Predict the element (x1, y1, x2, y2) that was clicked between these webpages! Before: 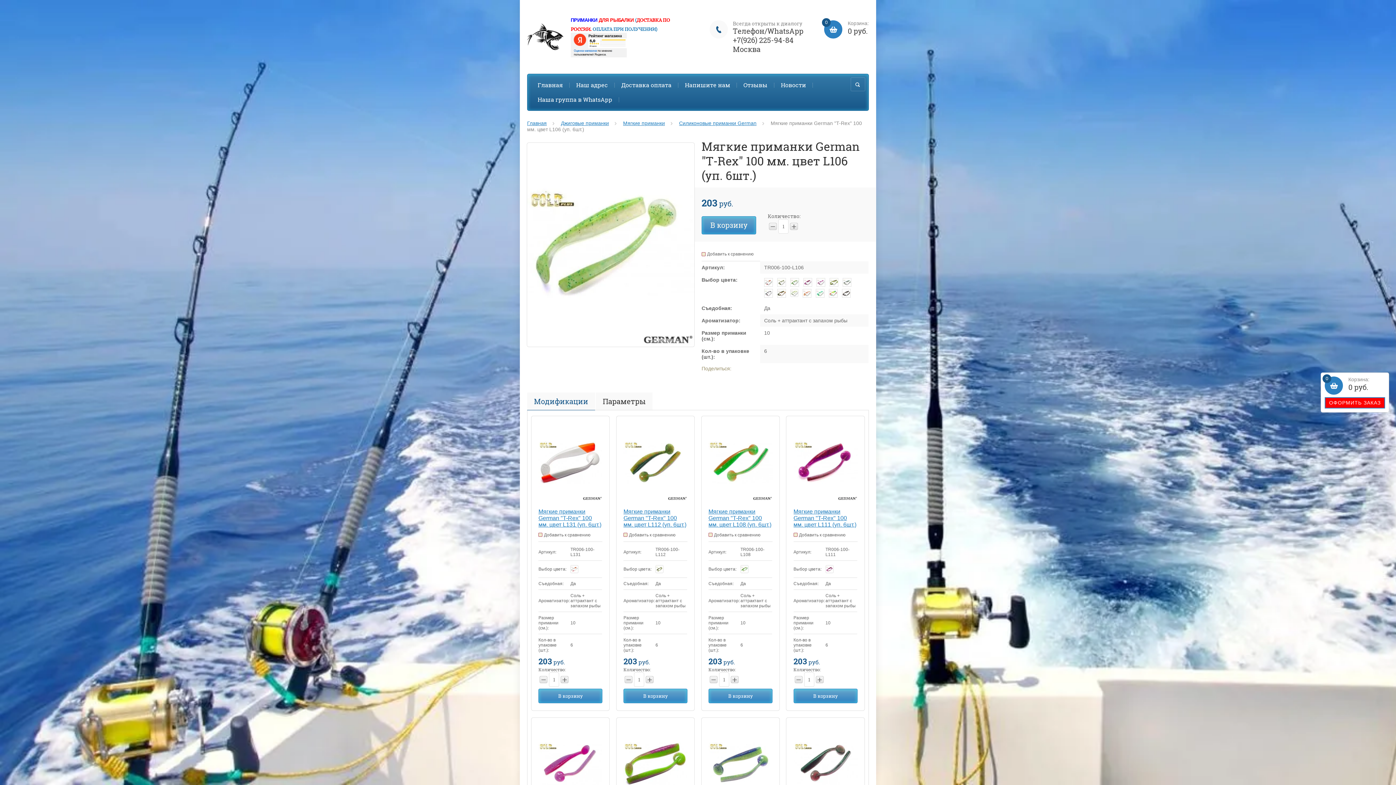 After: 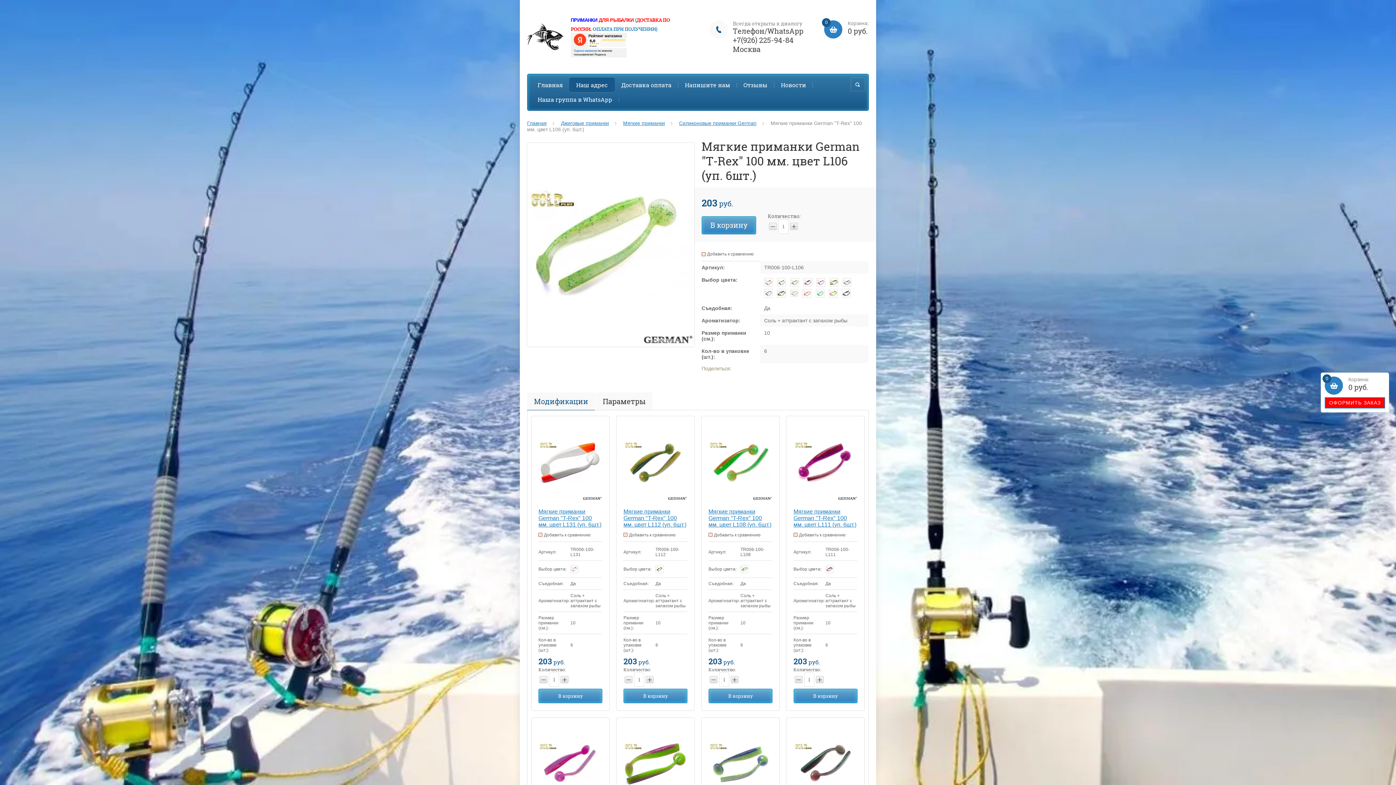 Action: bbox: (569, 77, 614, 92) label: Наш адрес